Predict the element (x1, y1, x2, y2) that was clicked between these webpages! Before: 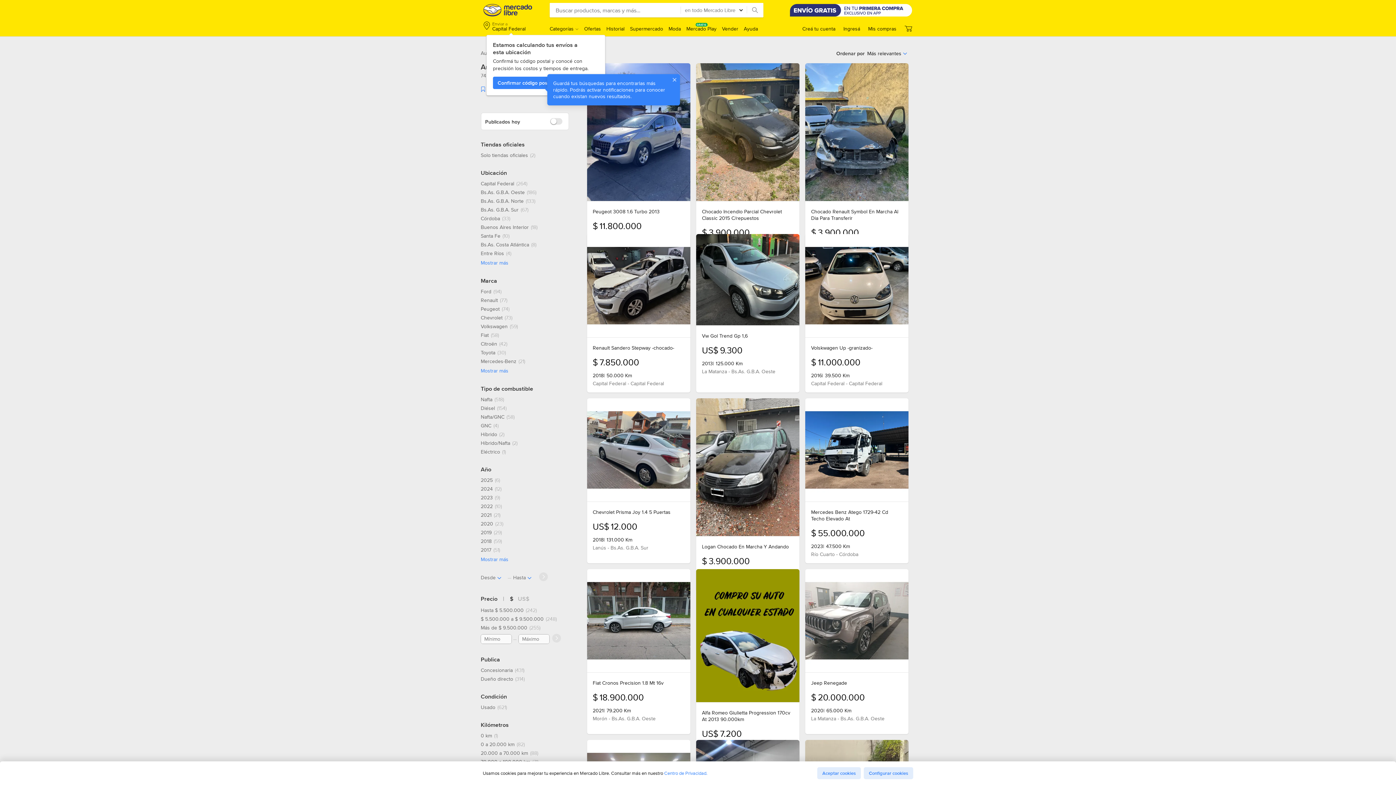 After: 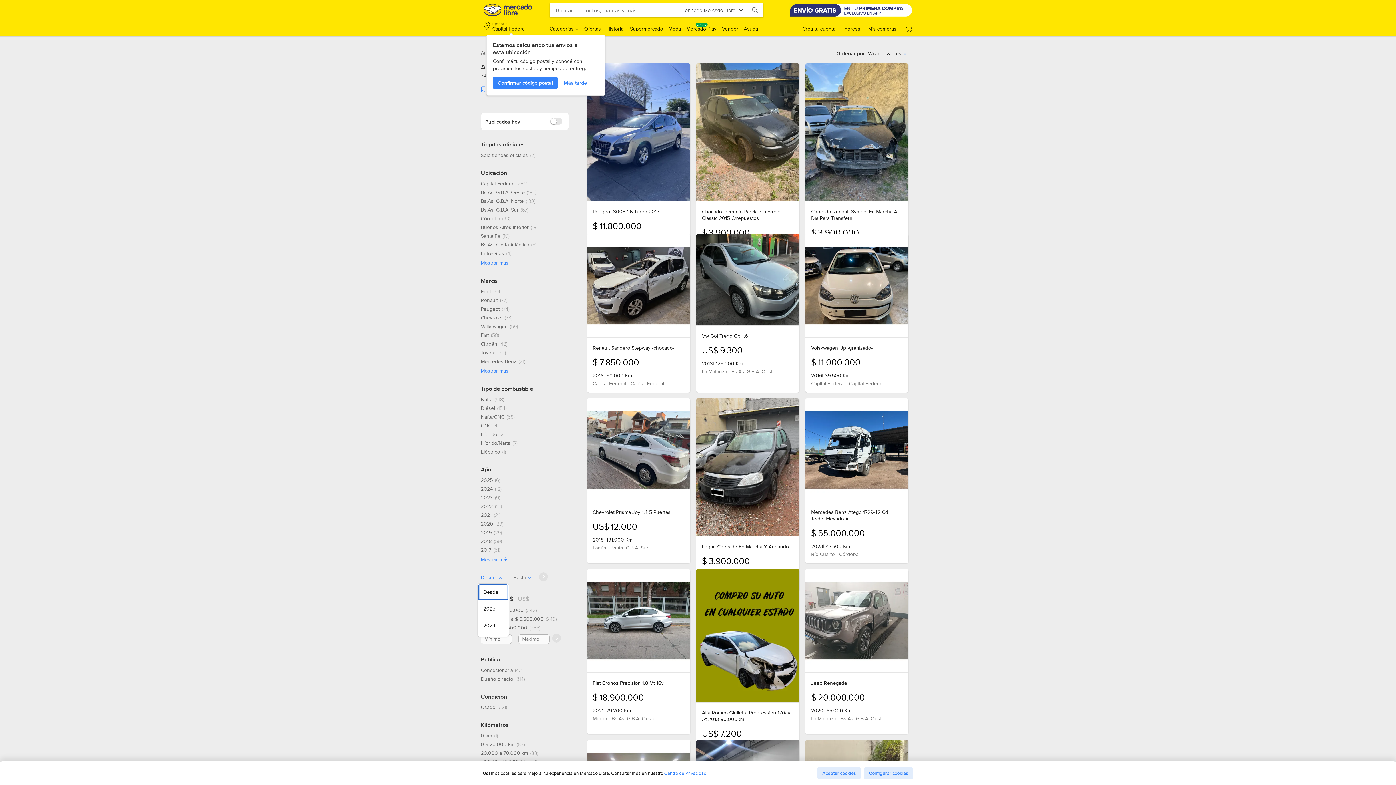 Action: bbox: (480, 572, 506, 583) label: Desde